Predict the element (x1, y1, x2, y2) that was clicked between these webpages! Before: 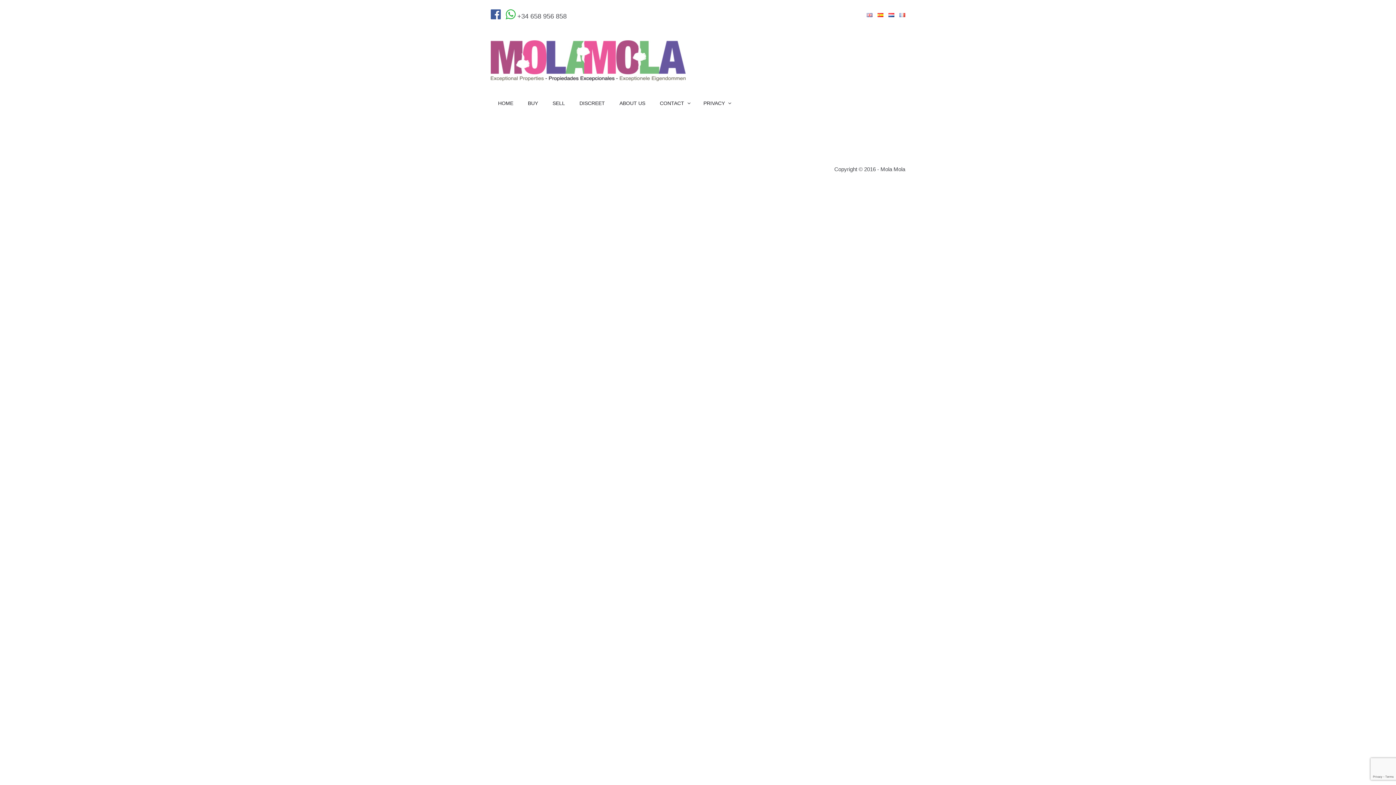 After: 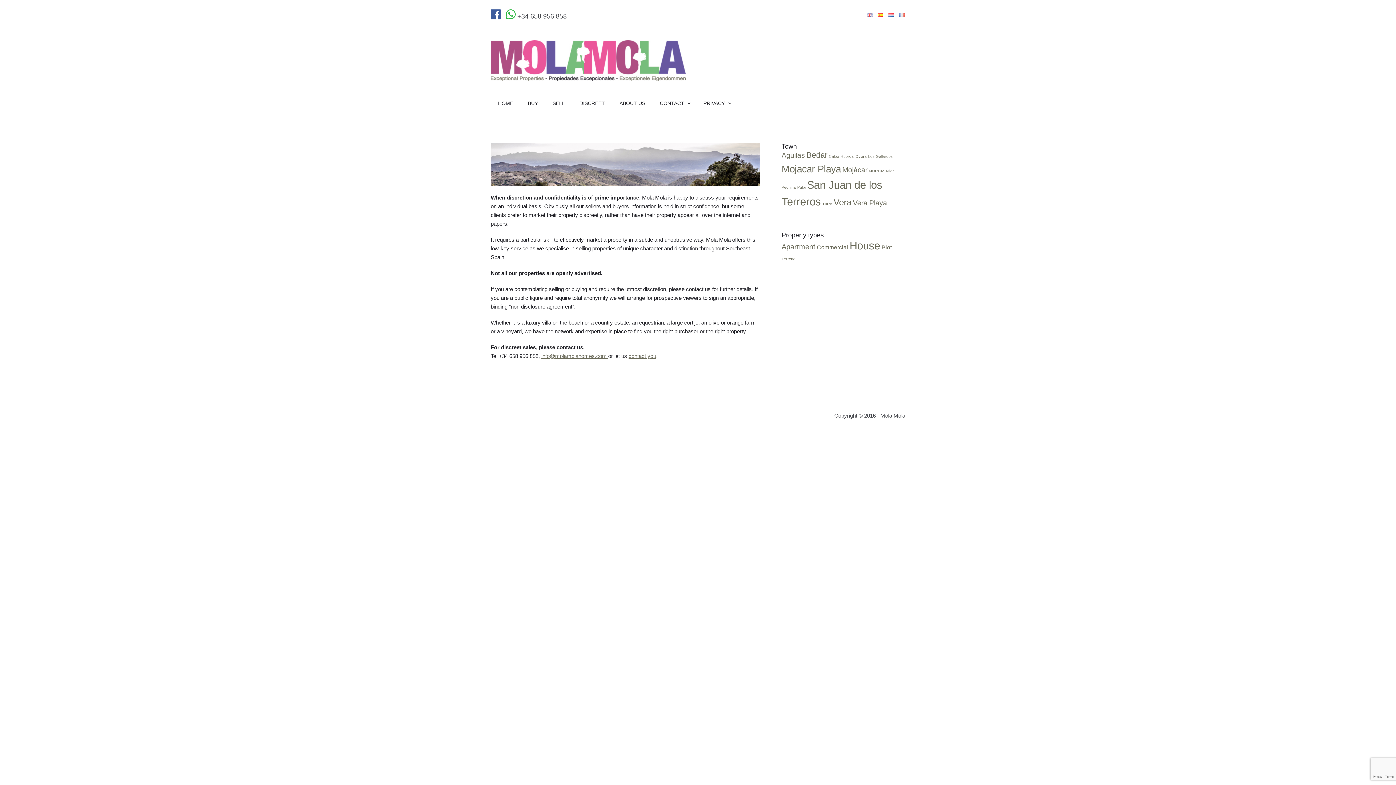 Action: label: DISCREET bbox: (572, 92, 612, 114)